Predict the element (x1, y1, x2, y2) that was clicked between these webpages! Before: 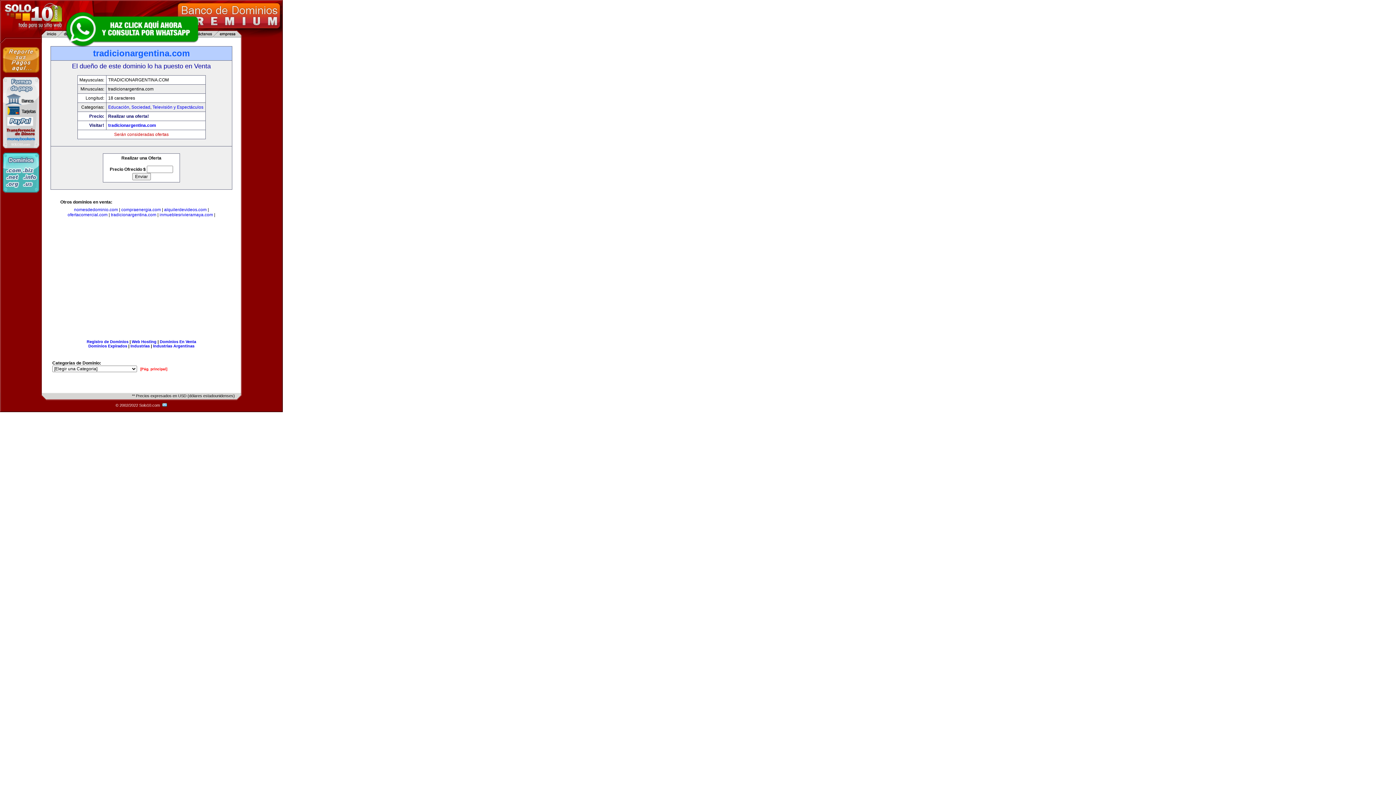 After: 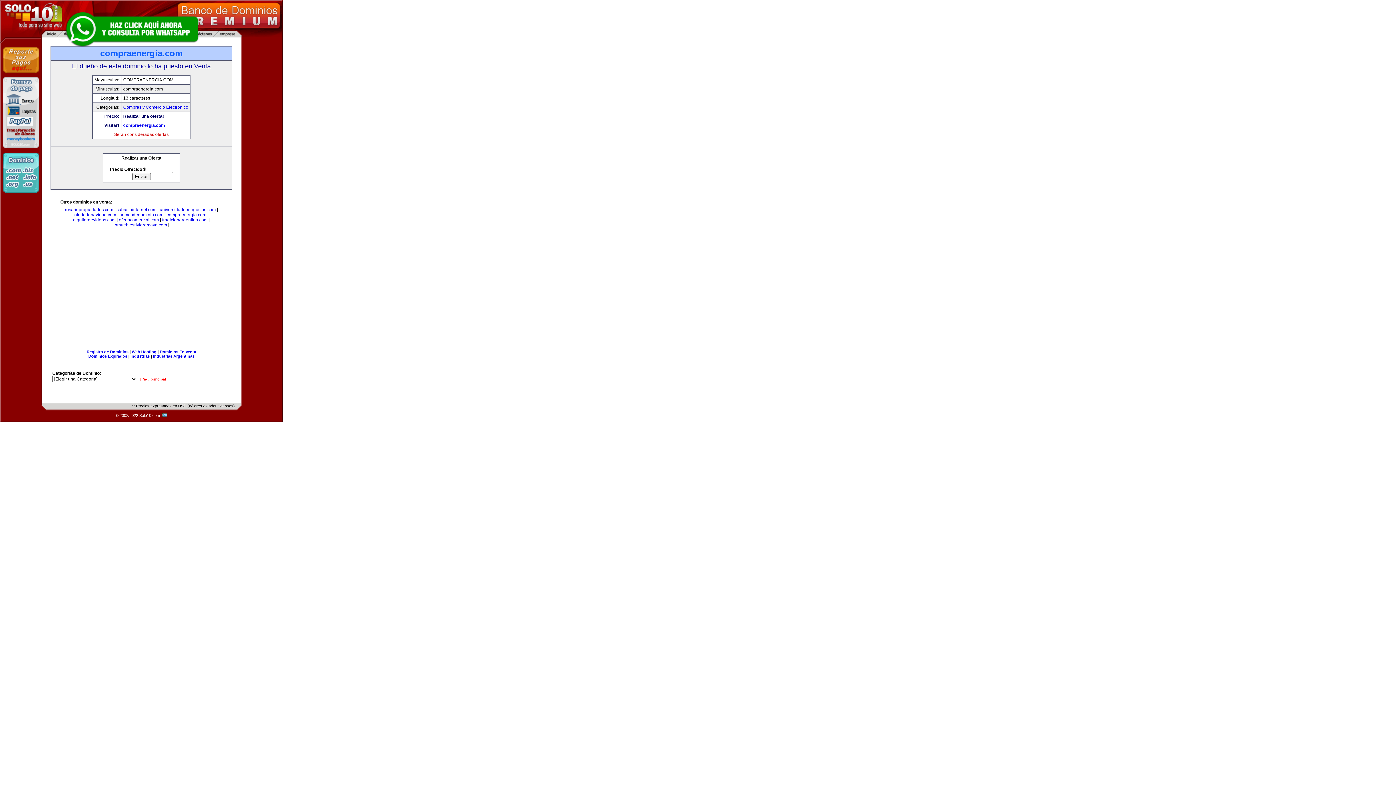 Action: bbox: (121, 207, 160, 212) label: compraenergia.com